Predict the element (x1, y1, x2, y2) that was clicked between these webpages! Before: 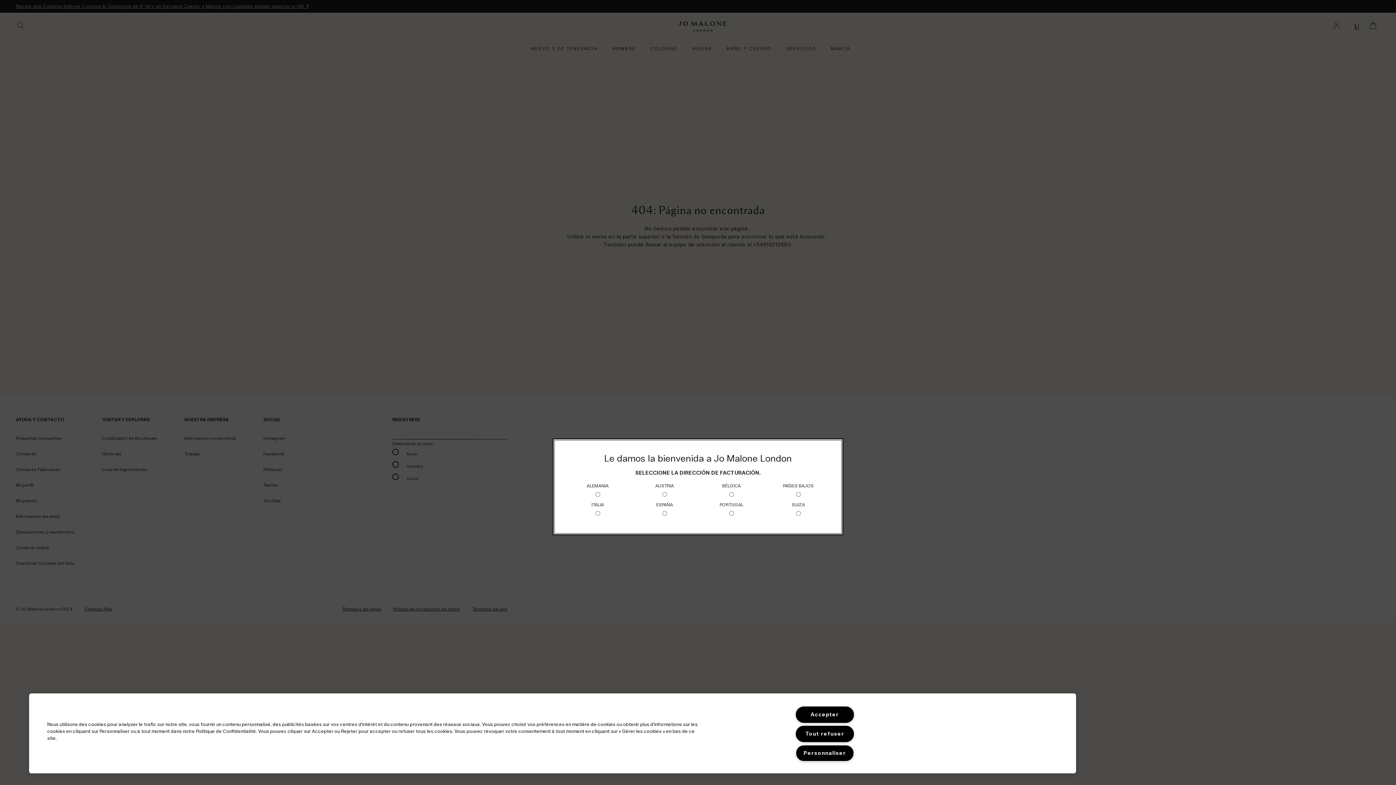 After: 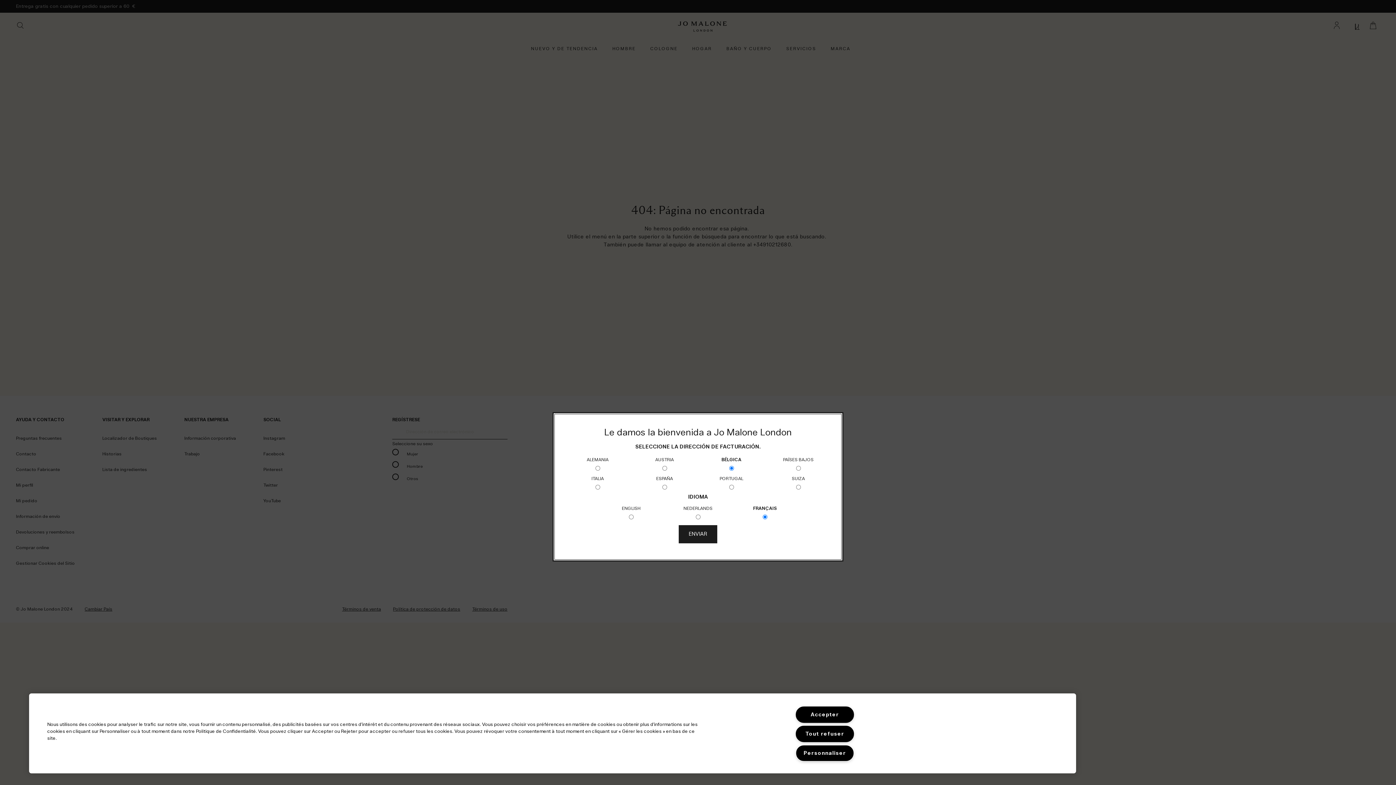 Action: bbox: (722, 481, 740, 500) label: BÉLGICA
